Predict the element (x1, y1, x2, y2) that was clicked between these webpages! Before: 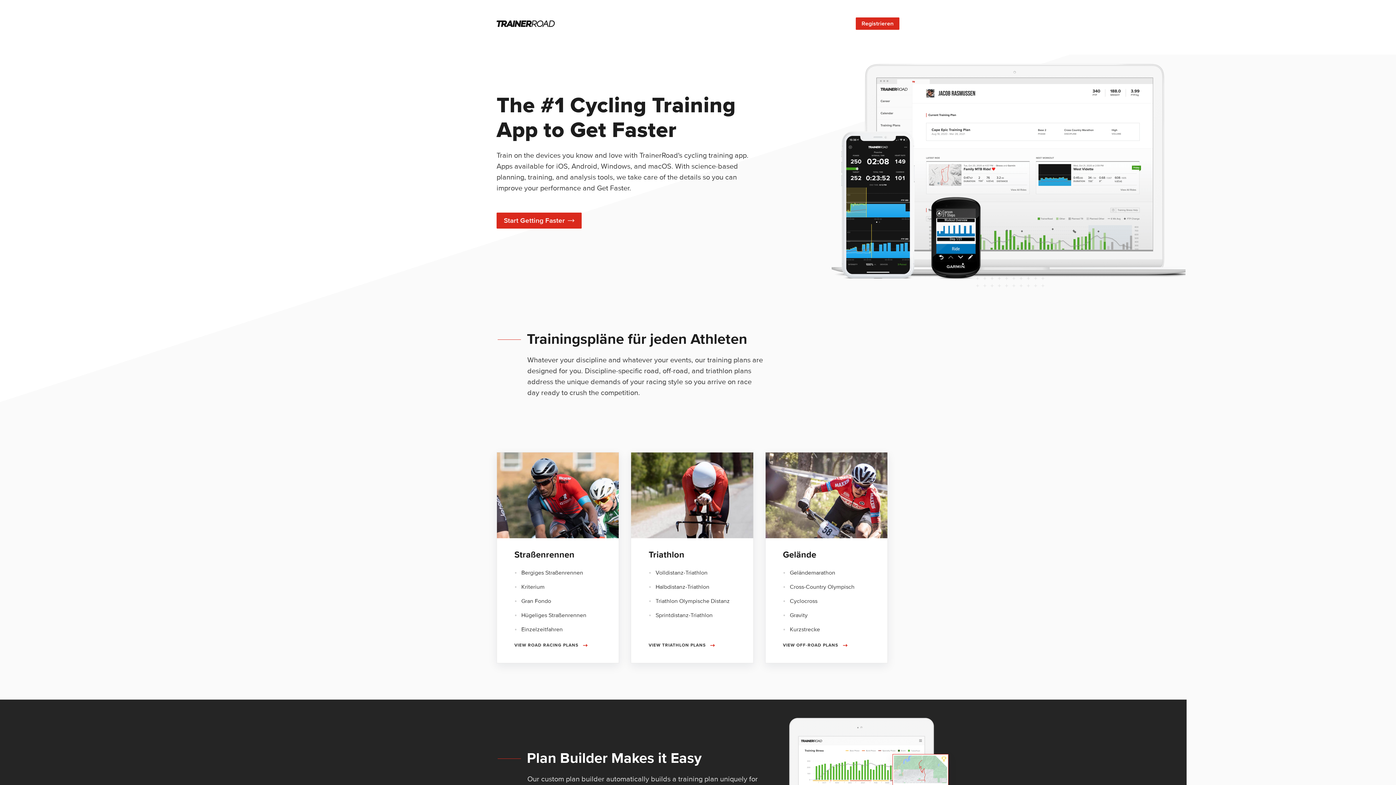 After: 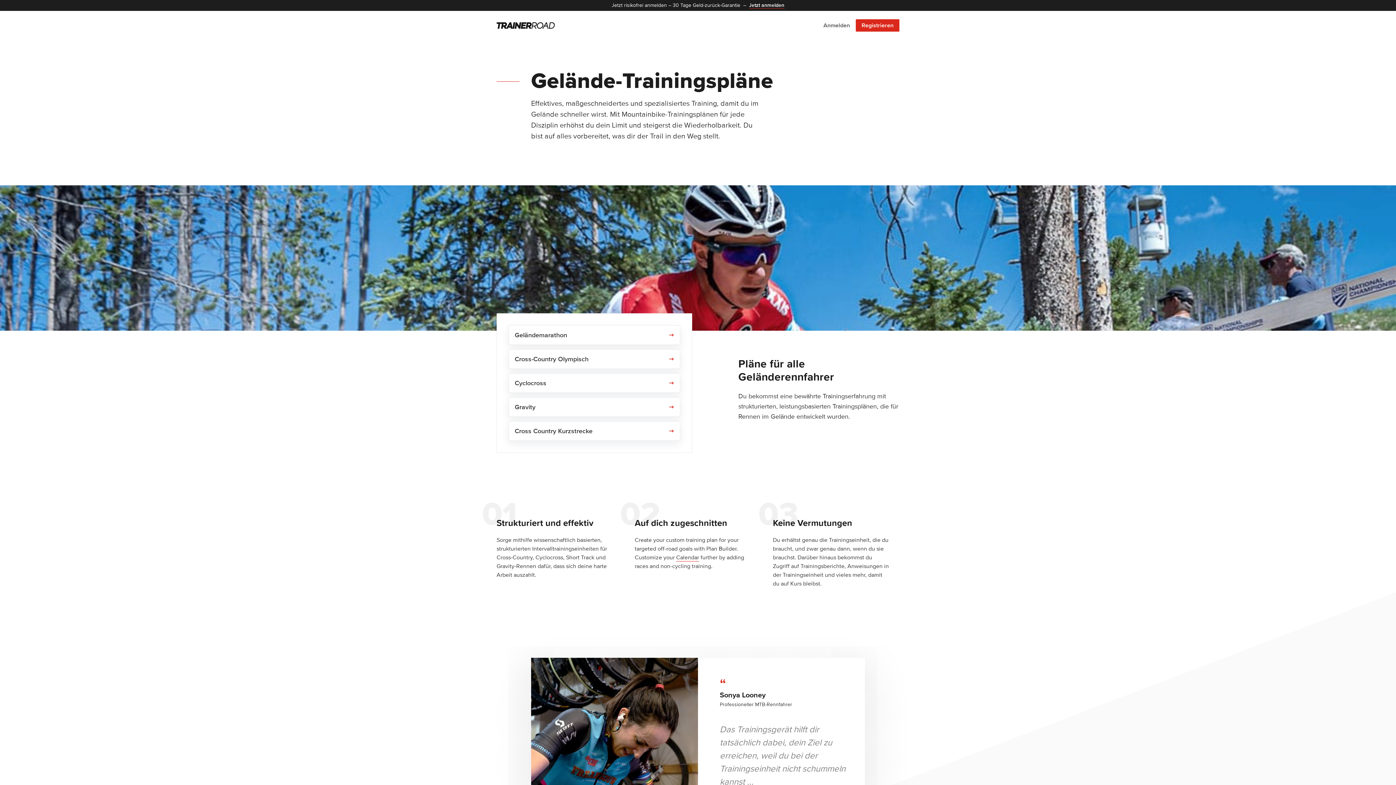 Action: label: Gelände

Geländemarathon

Cross-Country Olympisch

Cyclocross

Gravity

Kurzstrecke

VIEW OFF-ROAD PLANS bbox: (765, 538, 887, 663)